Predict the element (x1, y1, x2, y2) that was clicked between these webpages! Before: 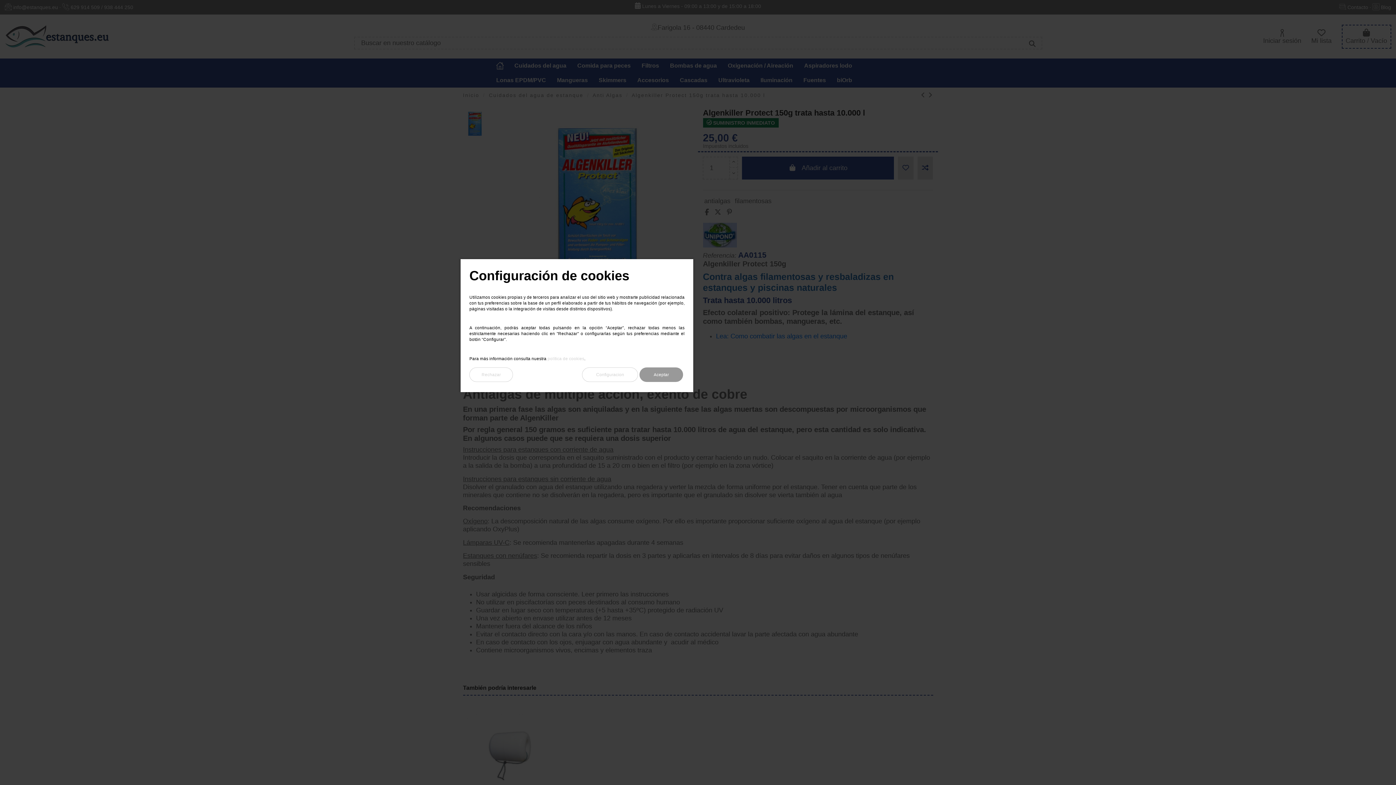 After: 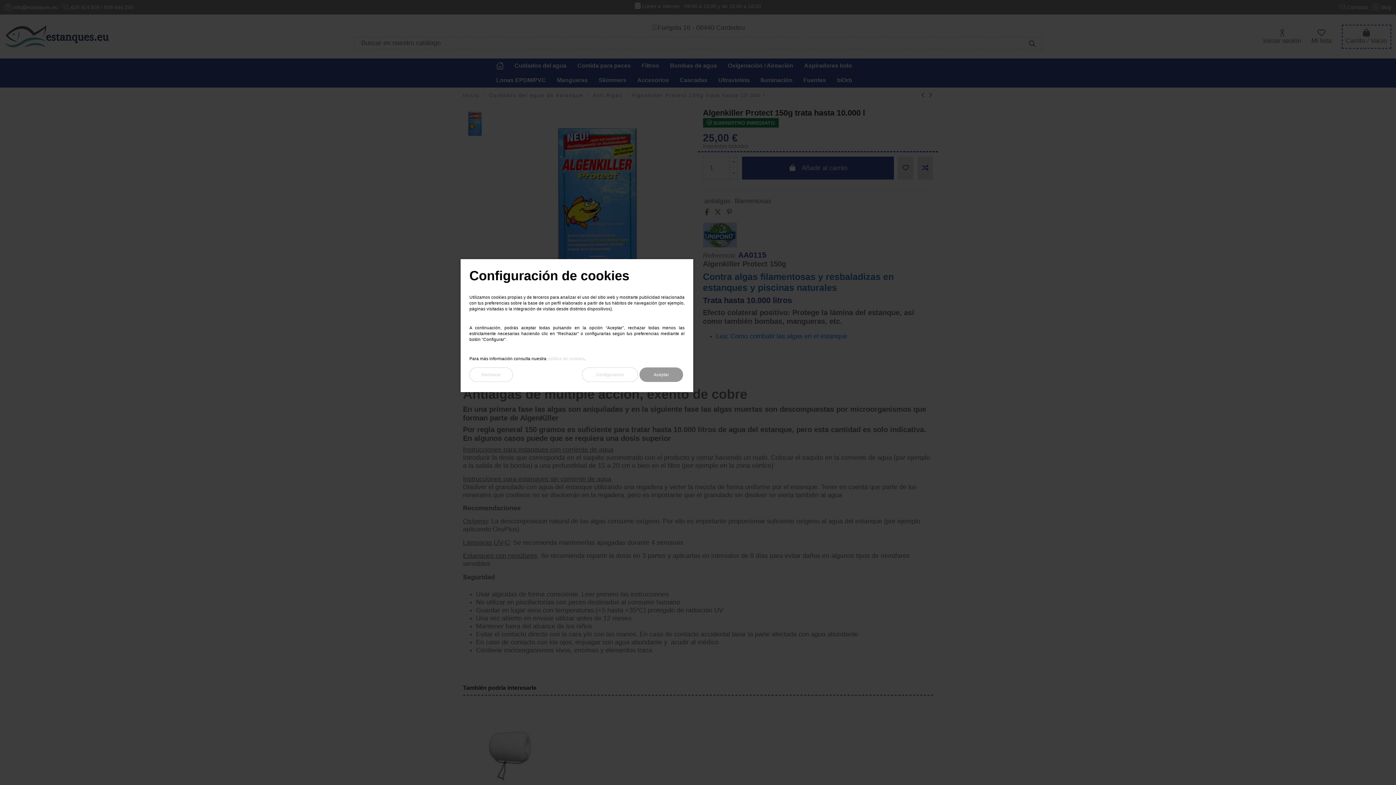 Action: bbox: (547, 356, 584, 360) label: política de cookies